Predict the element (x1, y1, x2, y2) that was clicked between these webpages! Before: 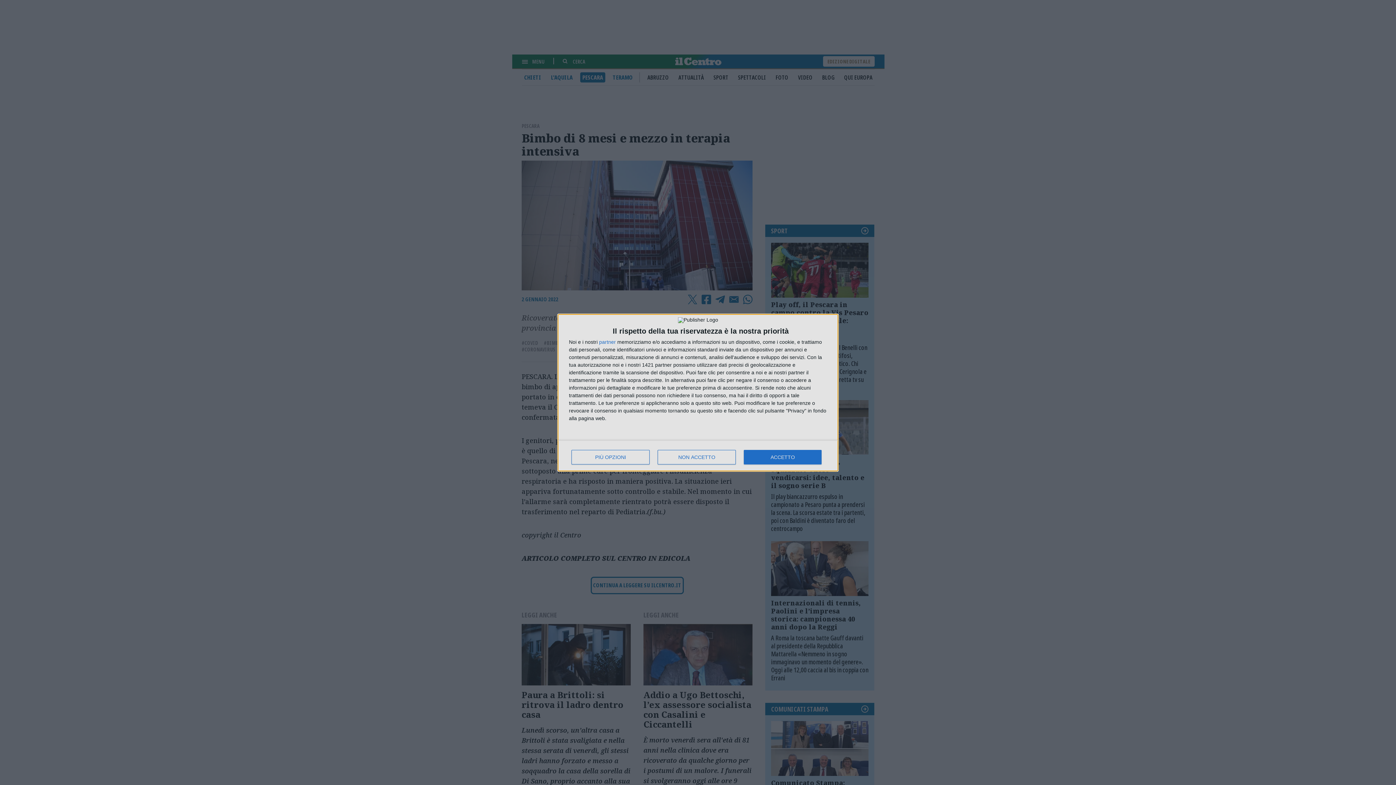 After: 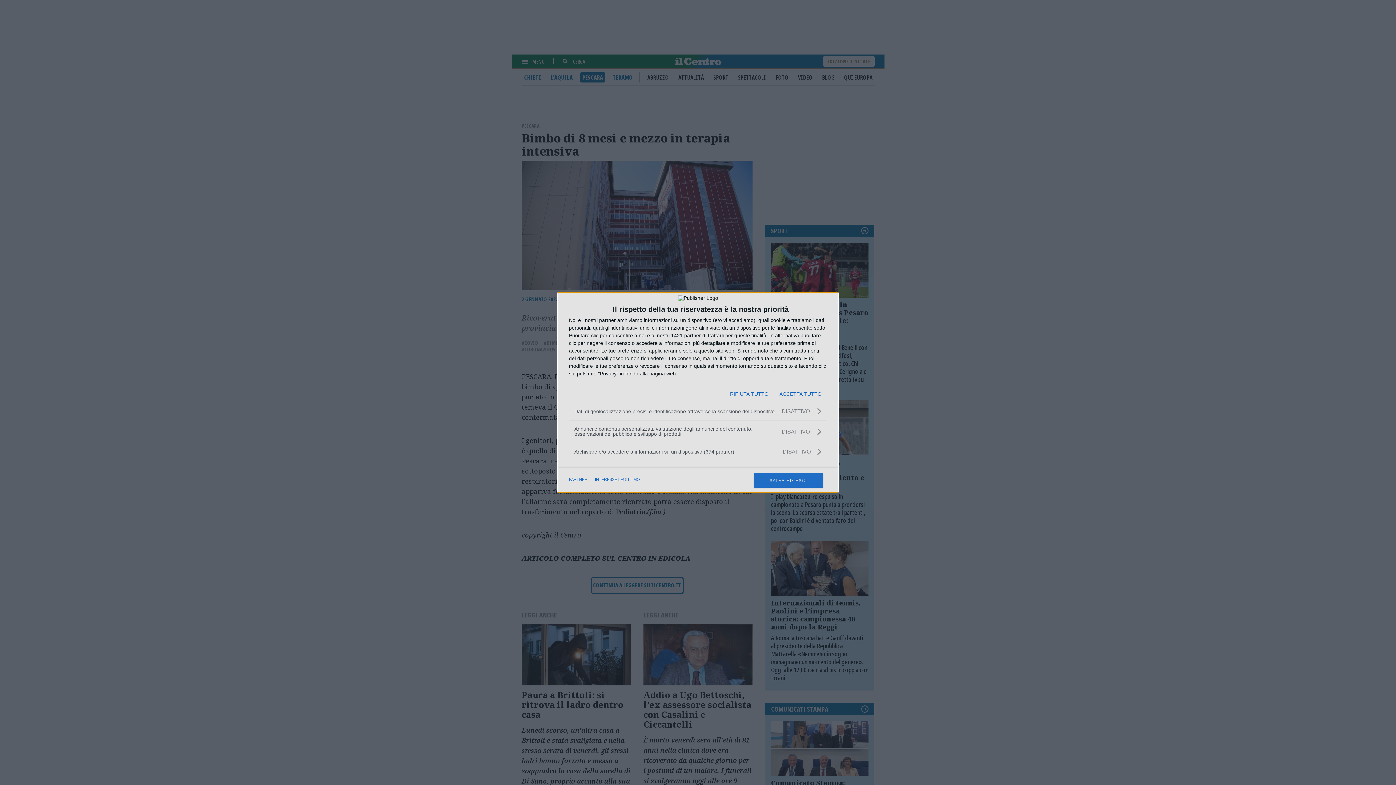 Action: label: PIÙ OPZIONI bbox: (571, 450, 649, 464)